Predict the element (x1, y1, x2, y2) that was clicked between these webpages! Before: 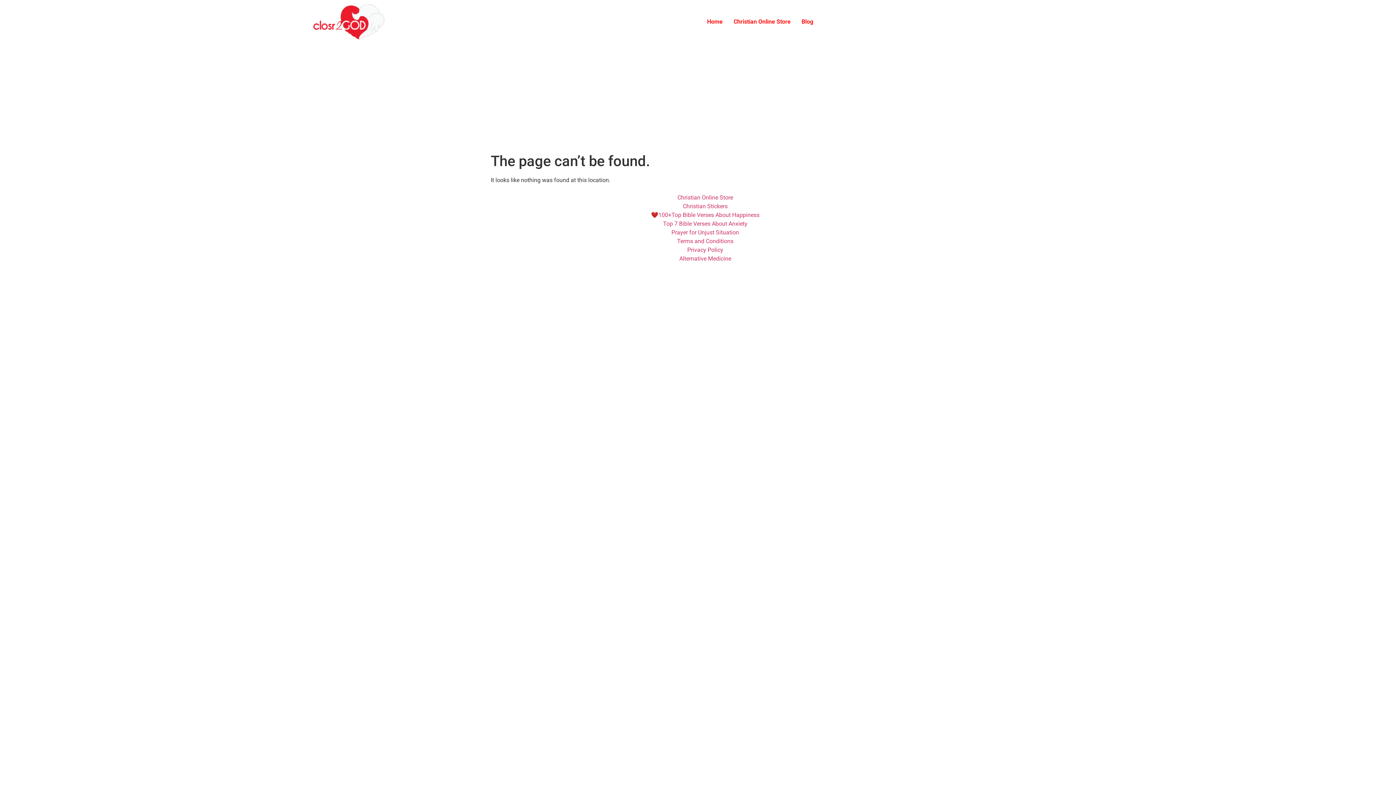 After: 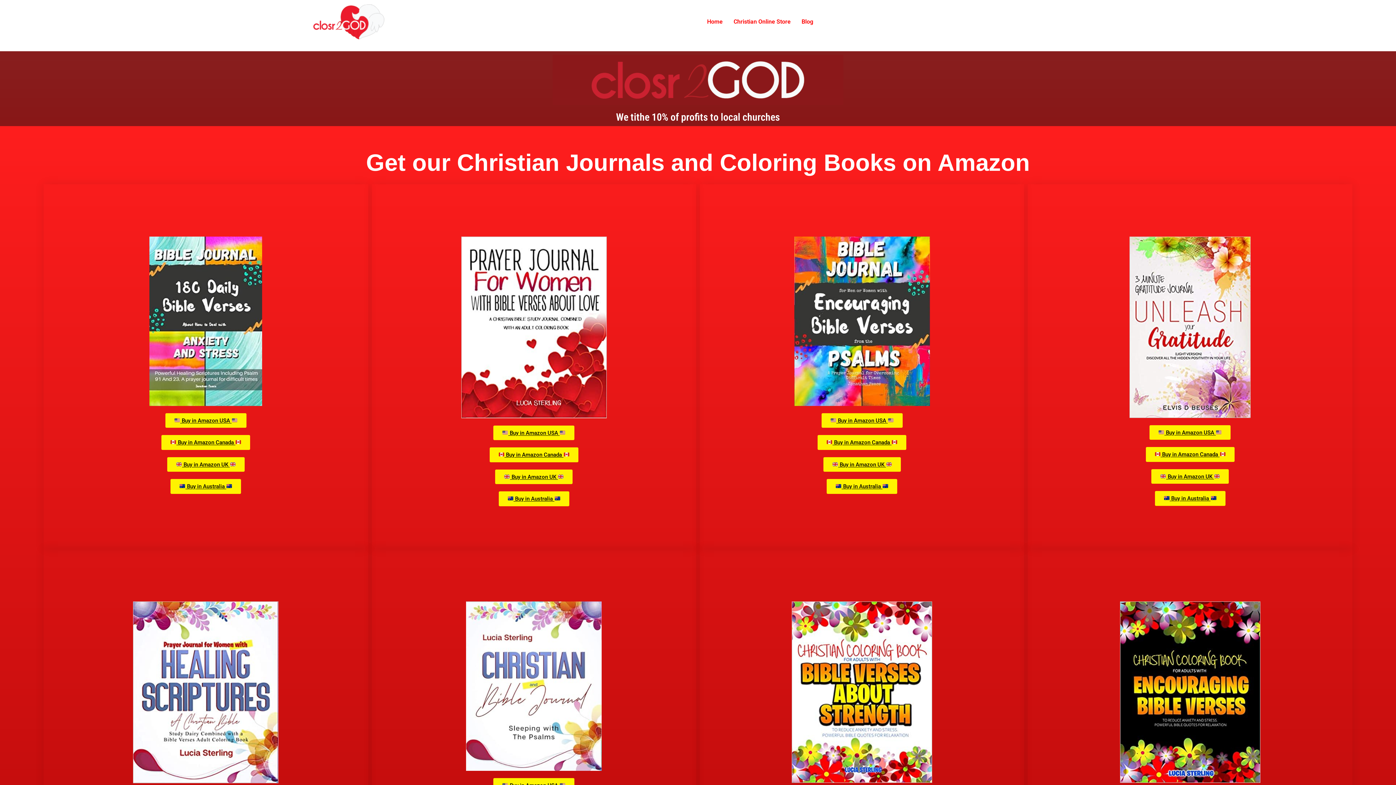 Action: bbox: (677, 194, 733, 201) label: Christian Online Store